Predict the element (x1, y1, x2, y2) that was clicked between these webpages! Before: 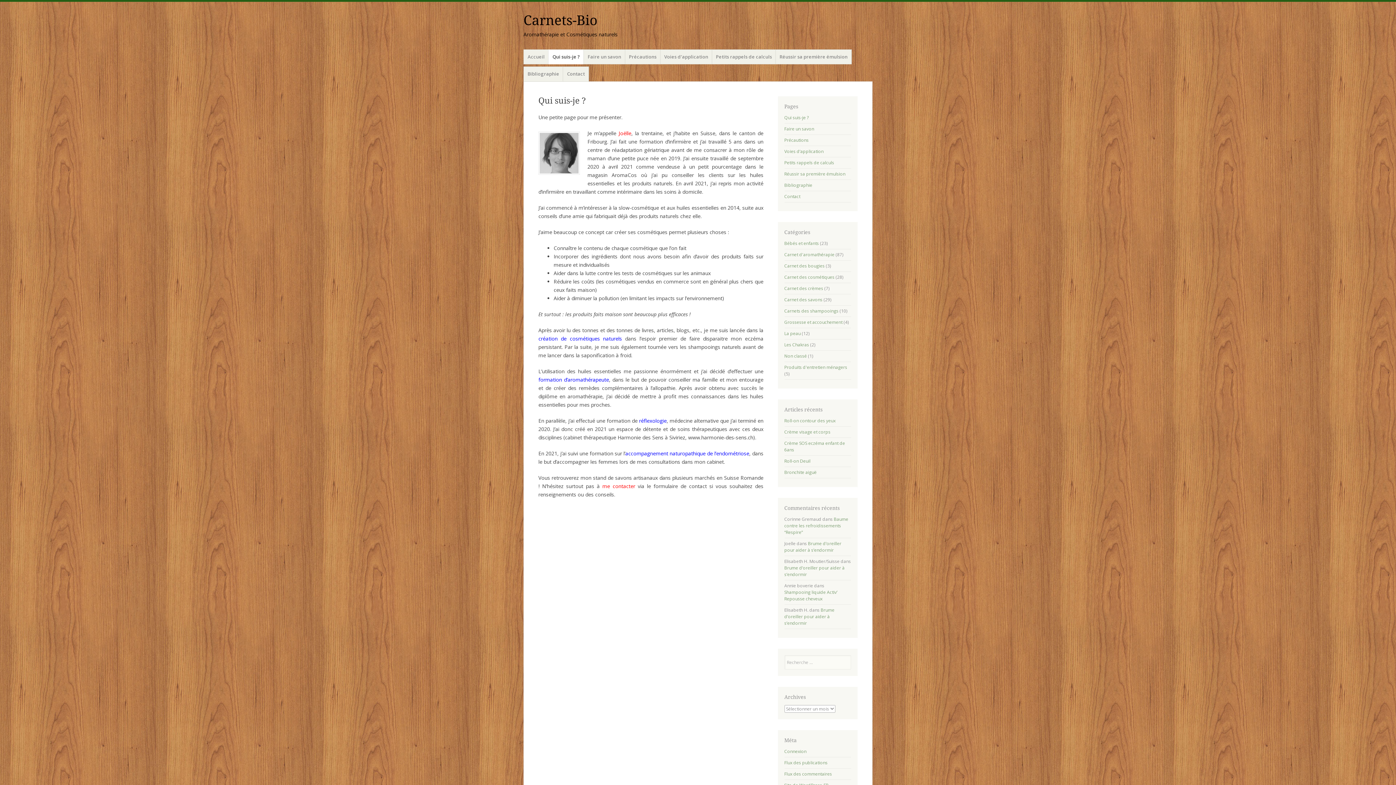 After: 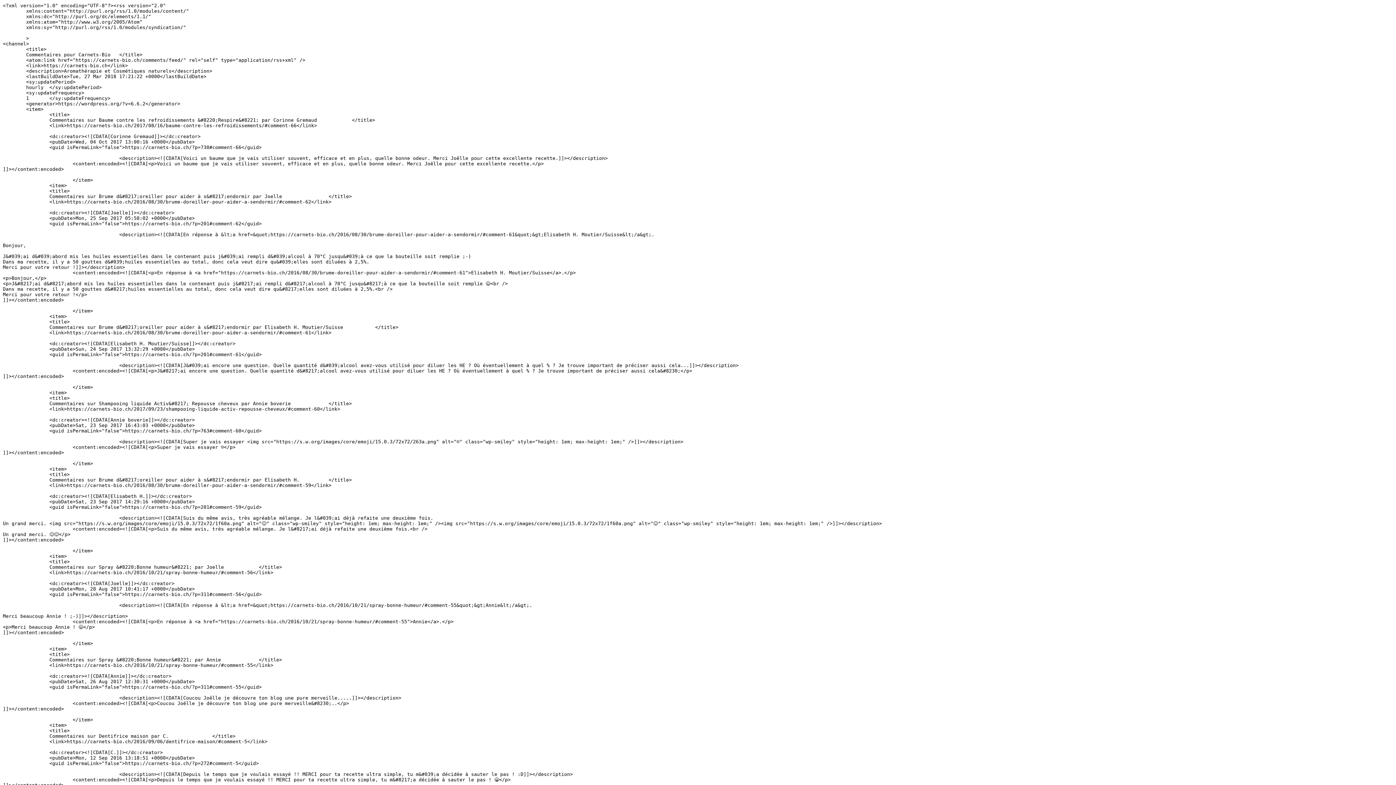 Action: bbox: (784, 771, 832, 777) label: Flux des commentaires